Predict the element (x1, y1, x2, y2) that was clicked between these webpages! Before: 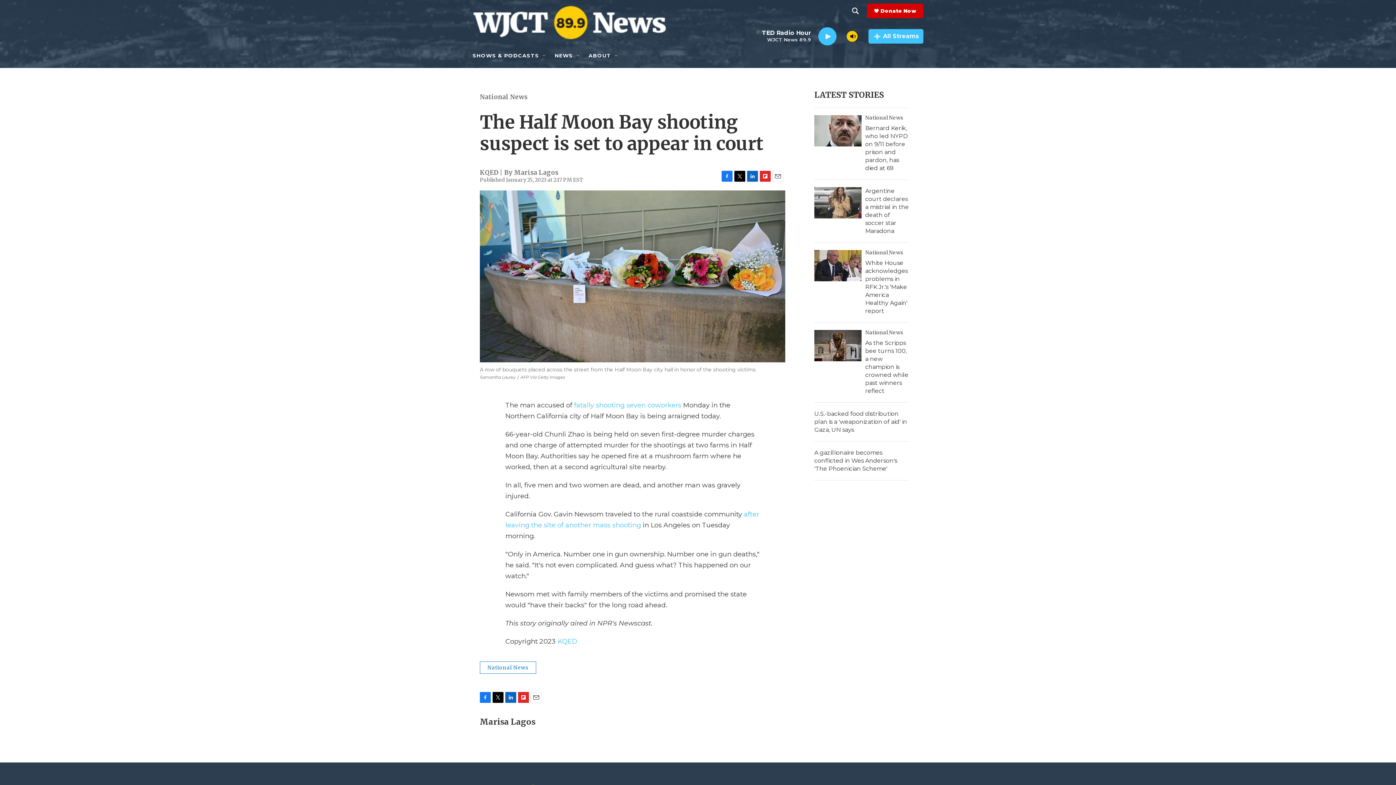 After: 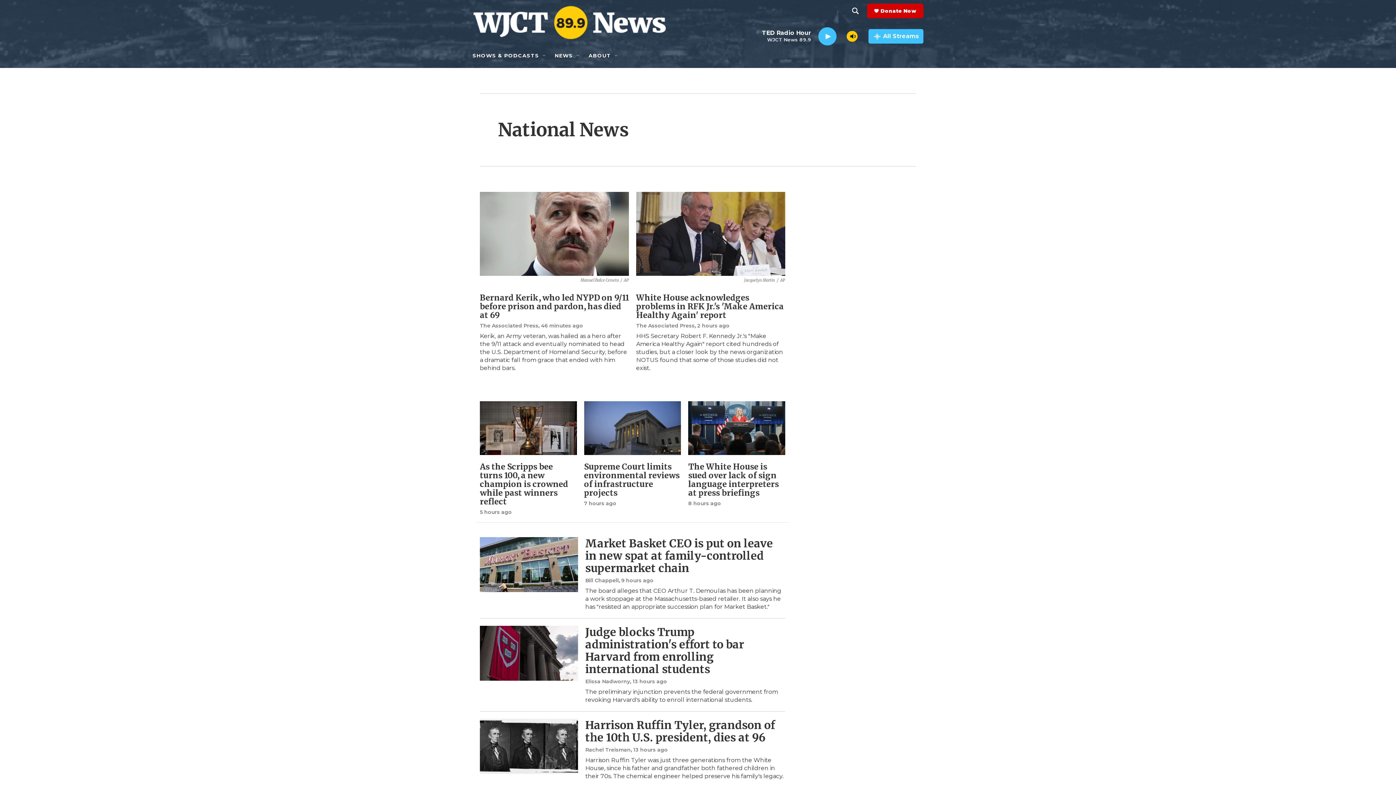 Action: label: National News bbox: (865, 285, 903, 292)